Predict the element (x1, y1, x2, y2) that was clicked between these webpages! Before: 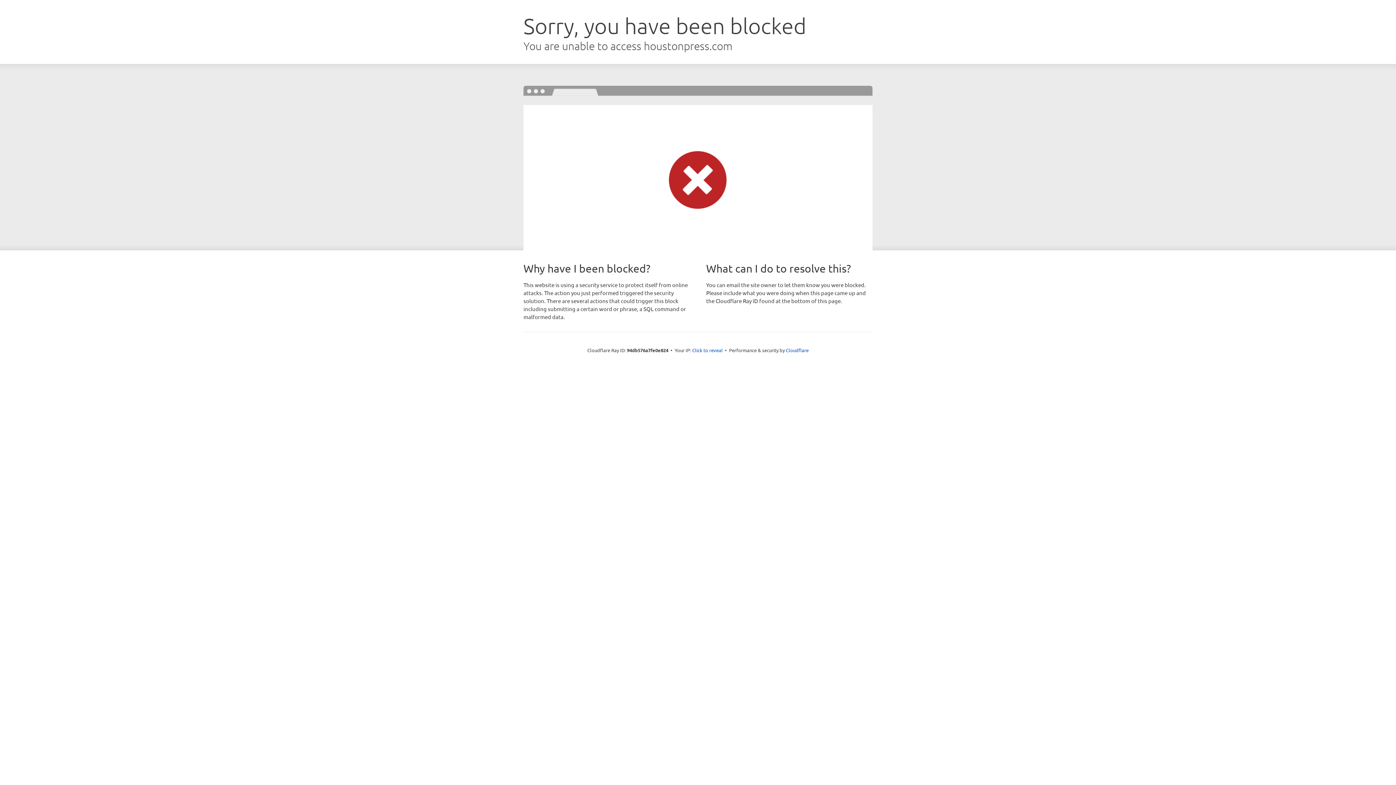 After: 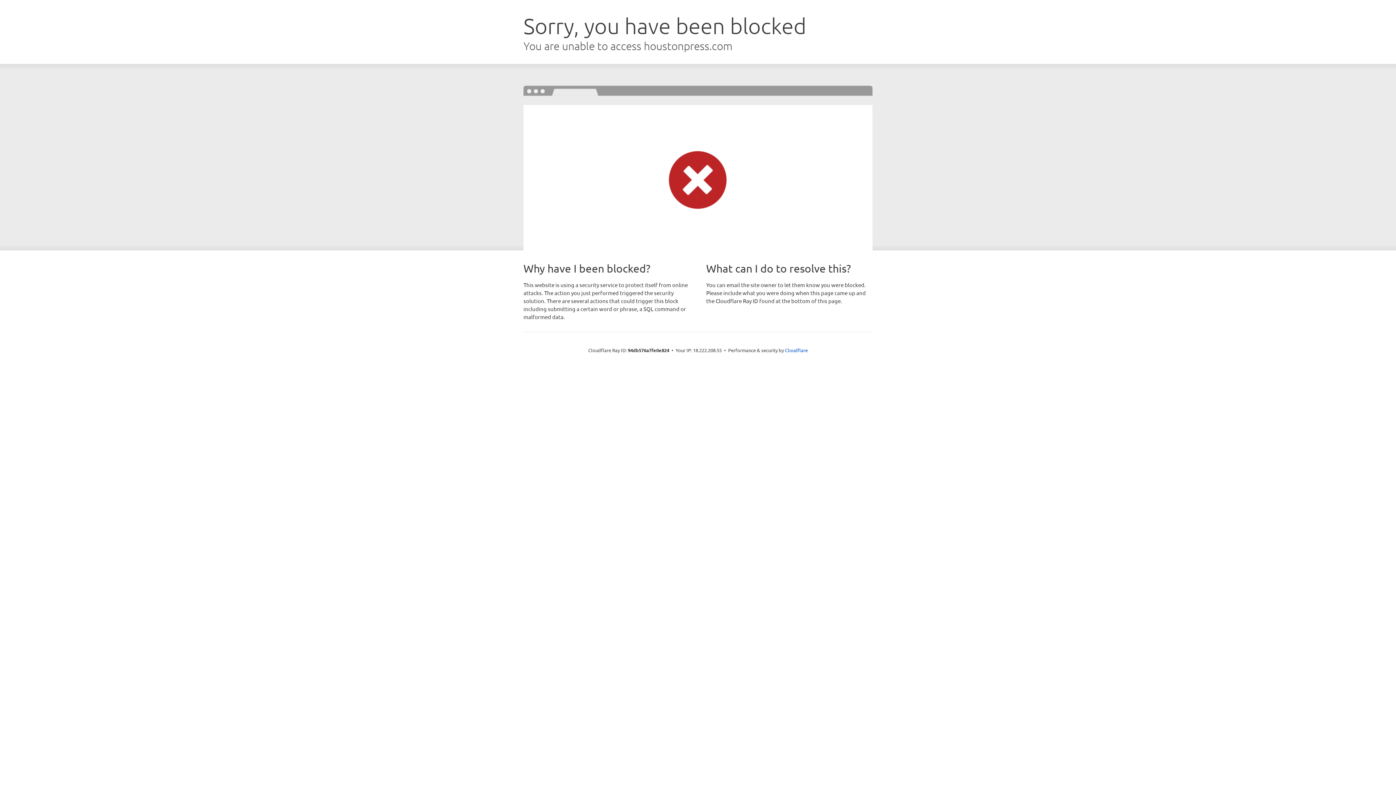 Action: bbox: (692, 346, 722, 353) label: Click to reveal